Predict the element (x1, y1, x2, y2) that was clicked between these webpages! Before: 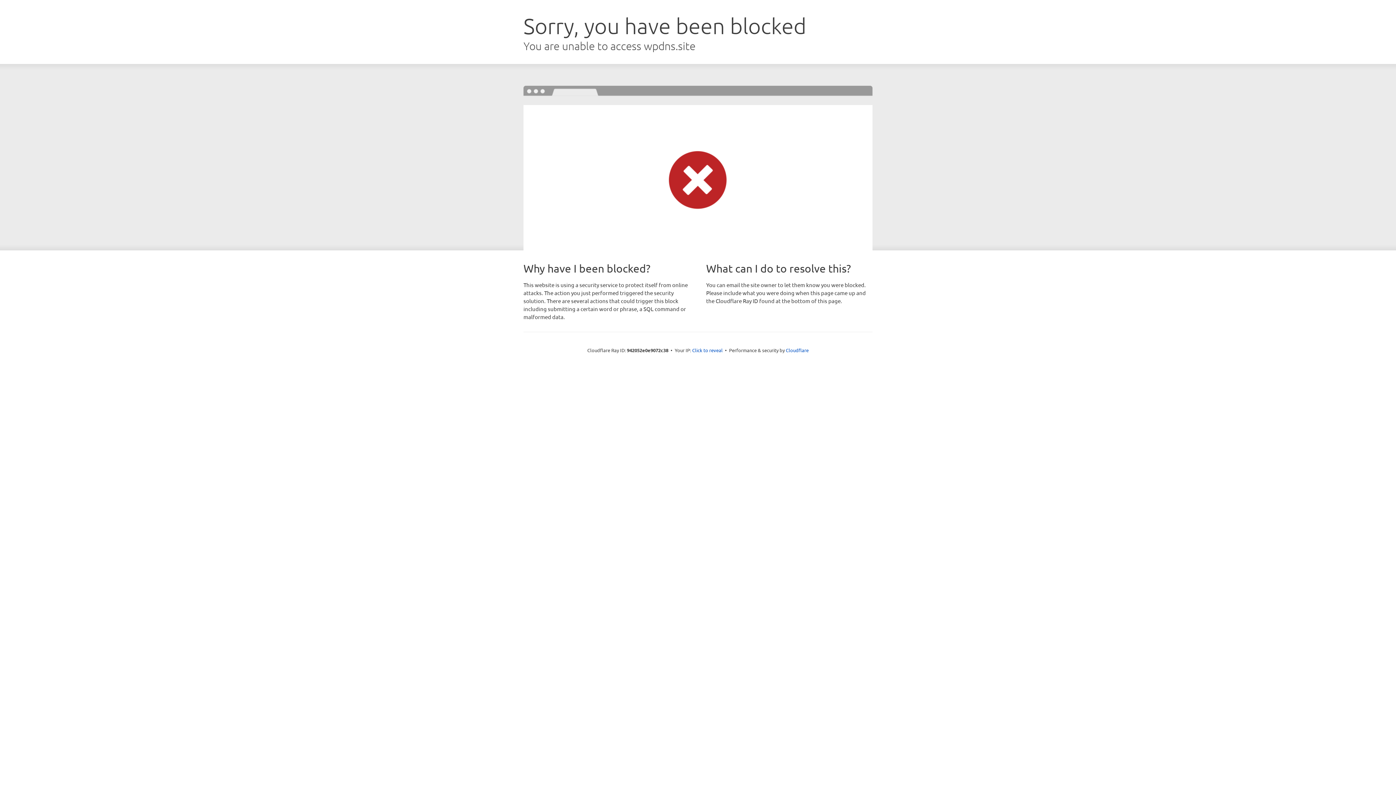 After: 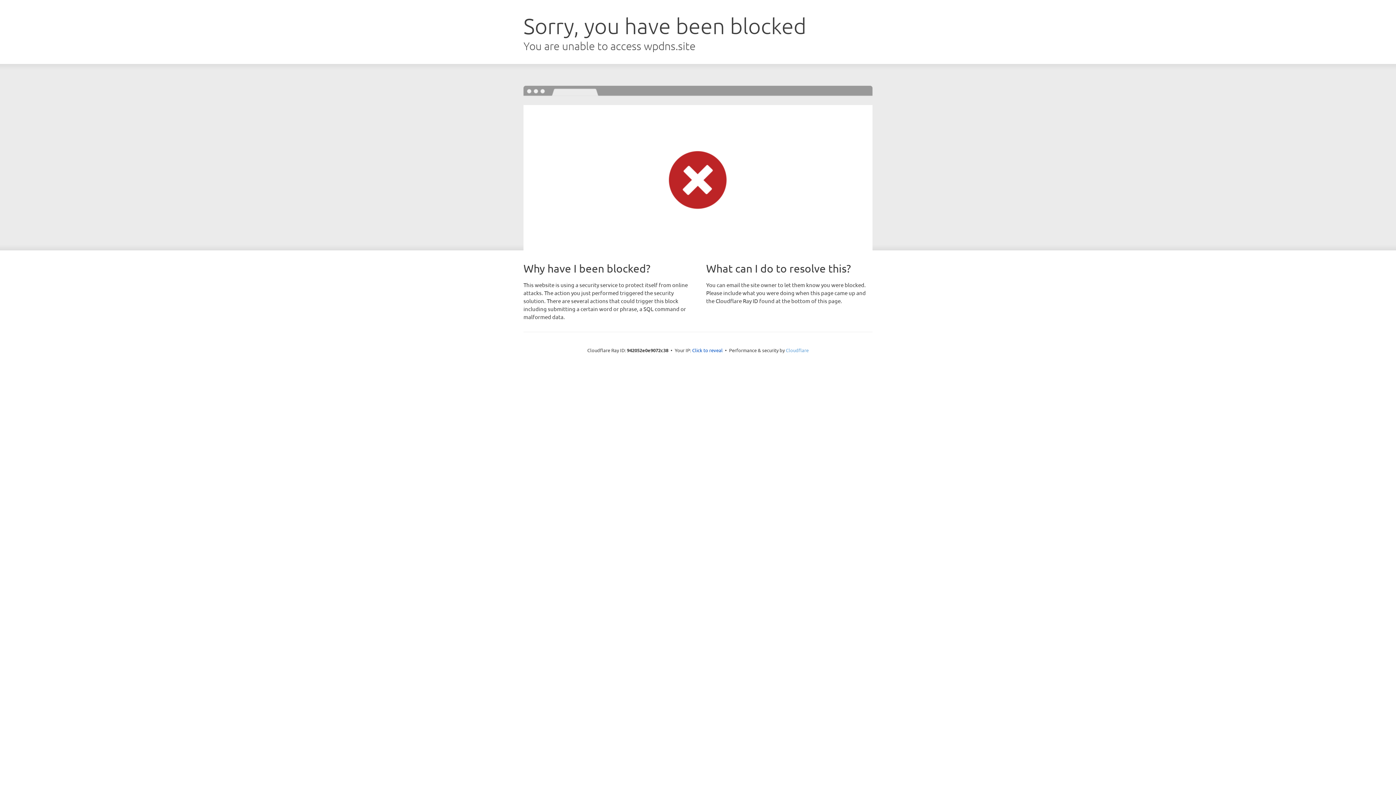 Action: bbox: (786, 347, 808, 353) label: Cloudflare